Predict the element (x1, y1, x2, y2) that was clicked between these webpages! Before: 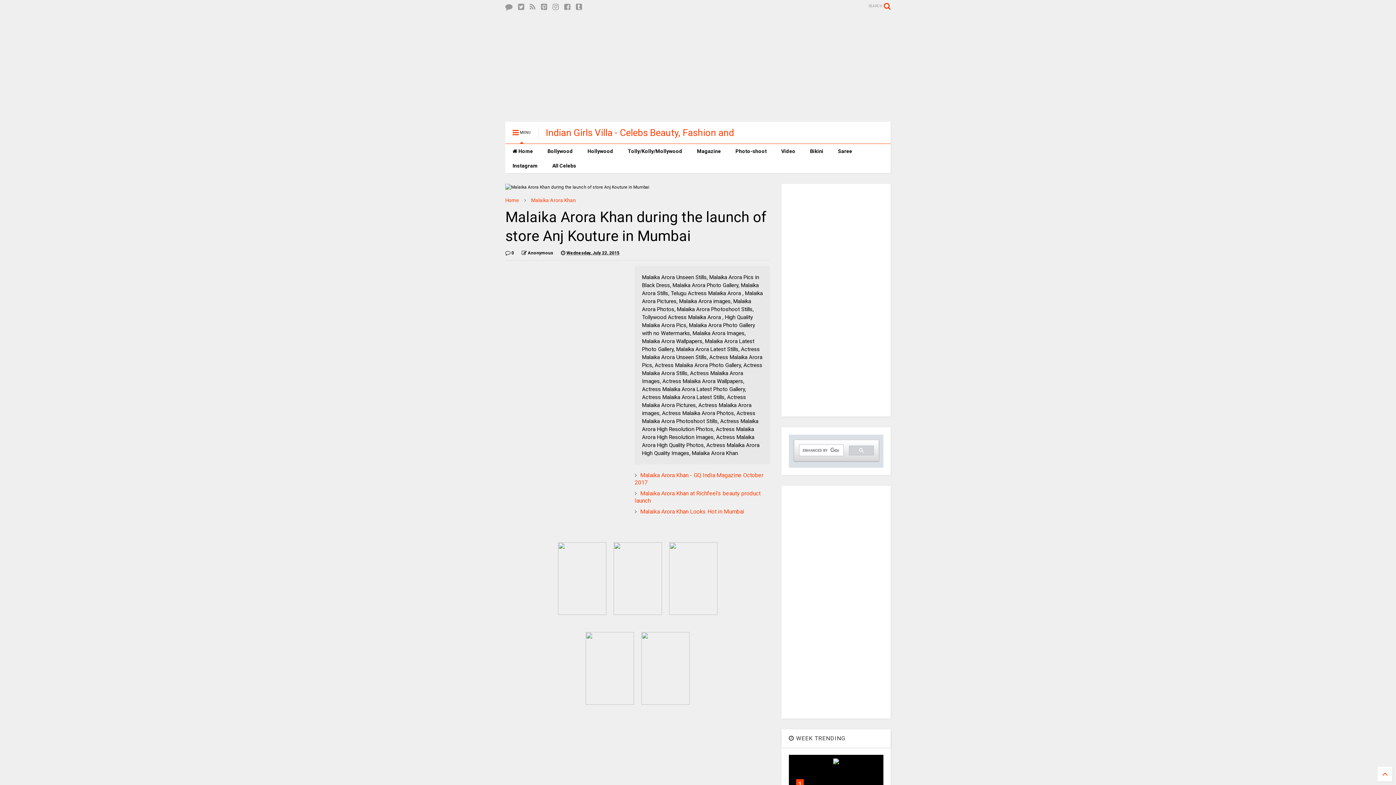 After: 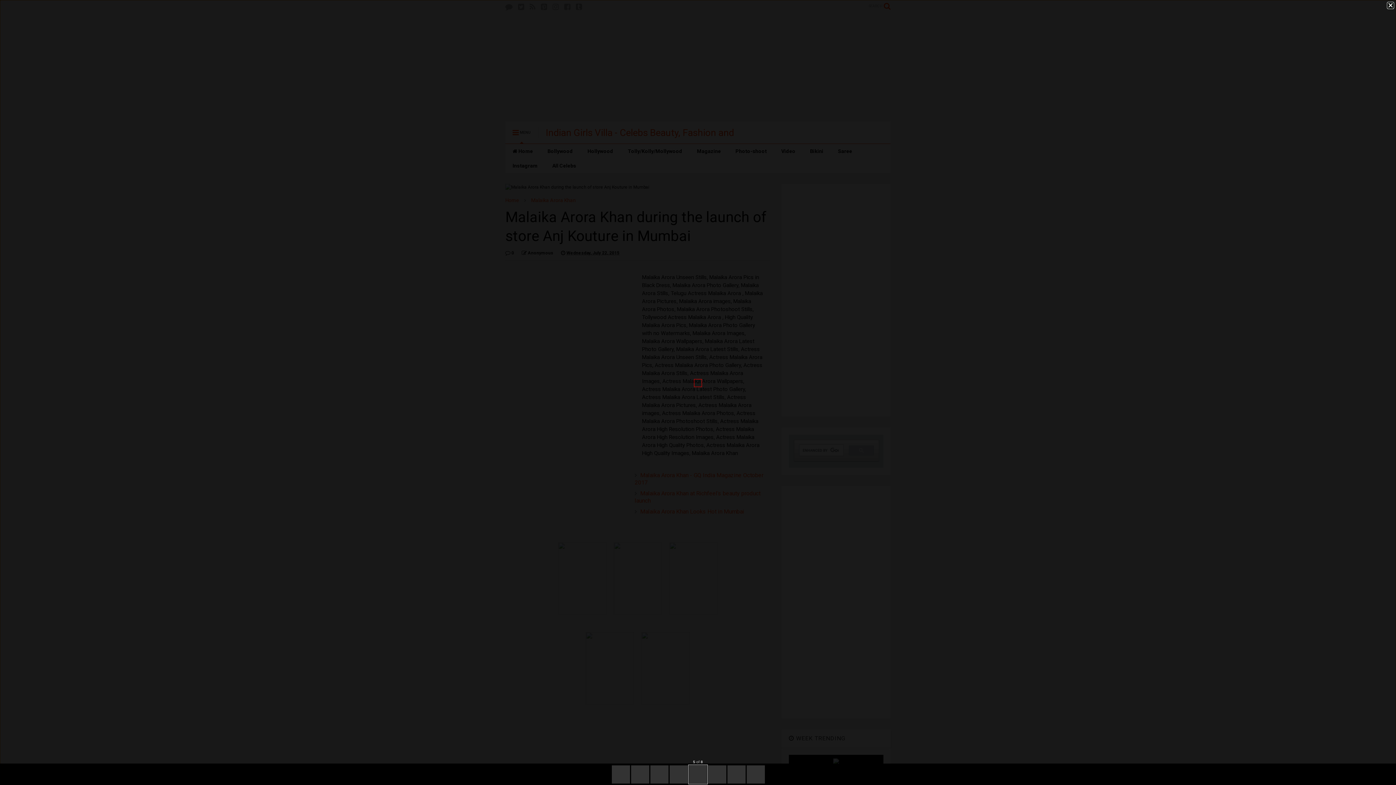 Action: bbox: (582, 699, 637, 706)